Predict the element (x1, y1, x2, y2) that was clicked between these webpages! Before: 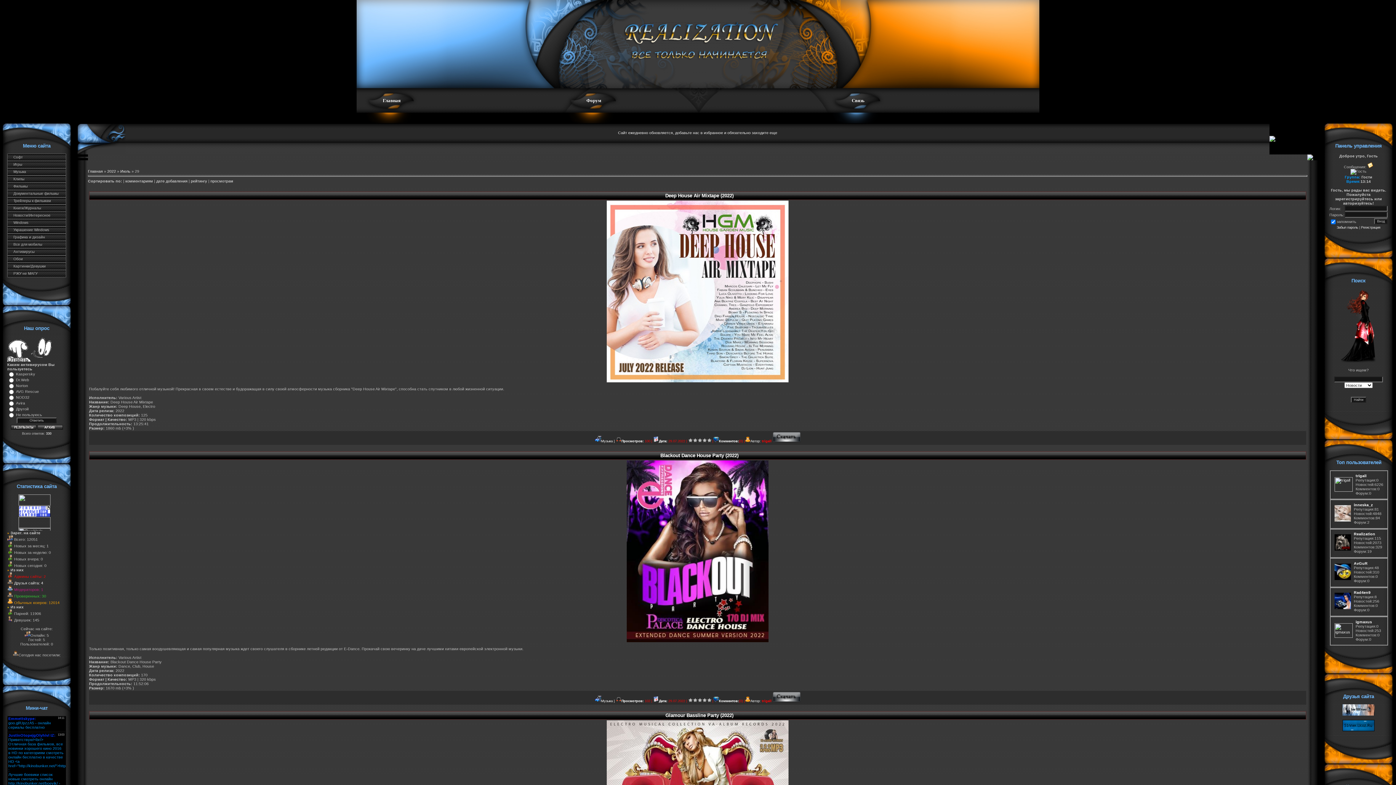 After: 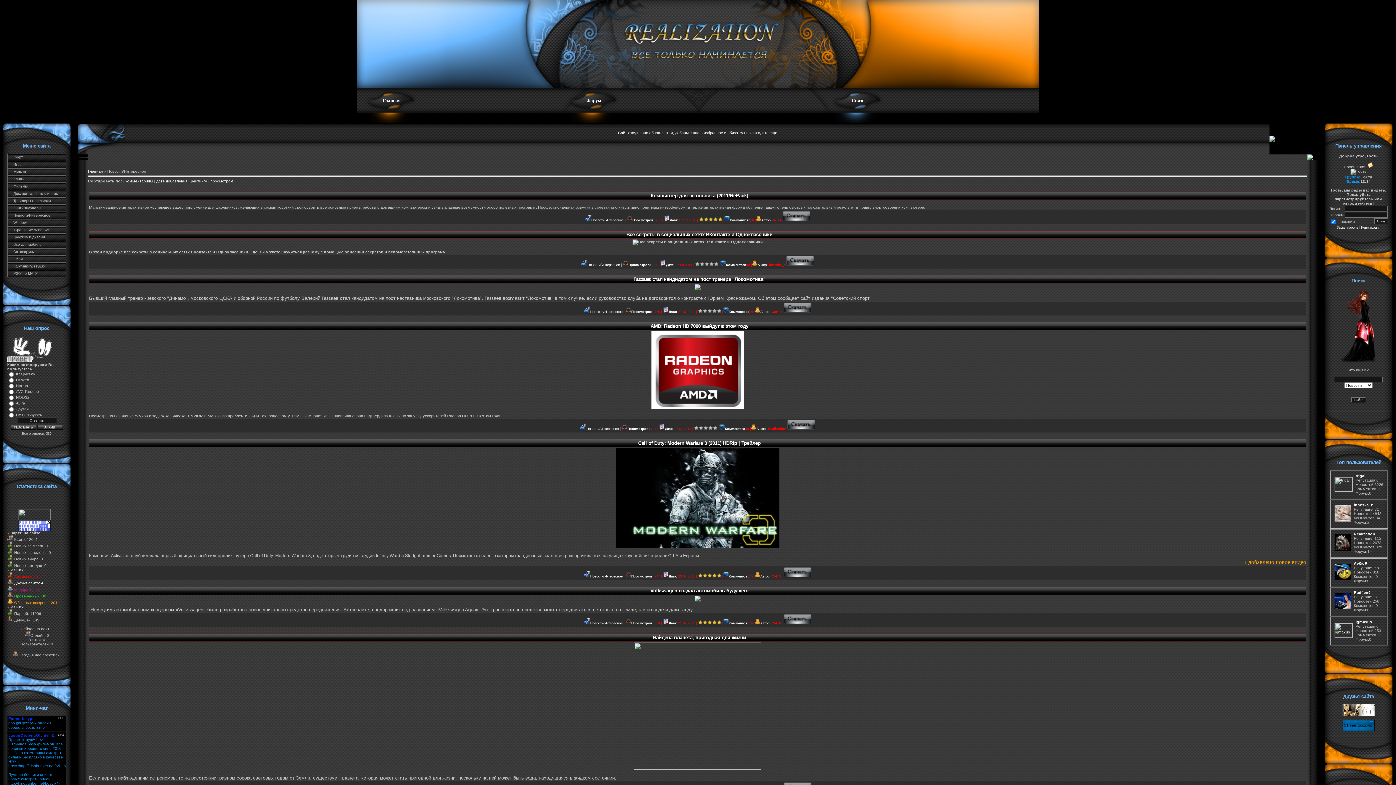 Action: bbox: (7, 212, 66, 219) label: Новости/Интересное